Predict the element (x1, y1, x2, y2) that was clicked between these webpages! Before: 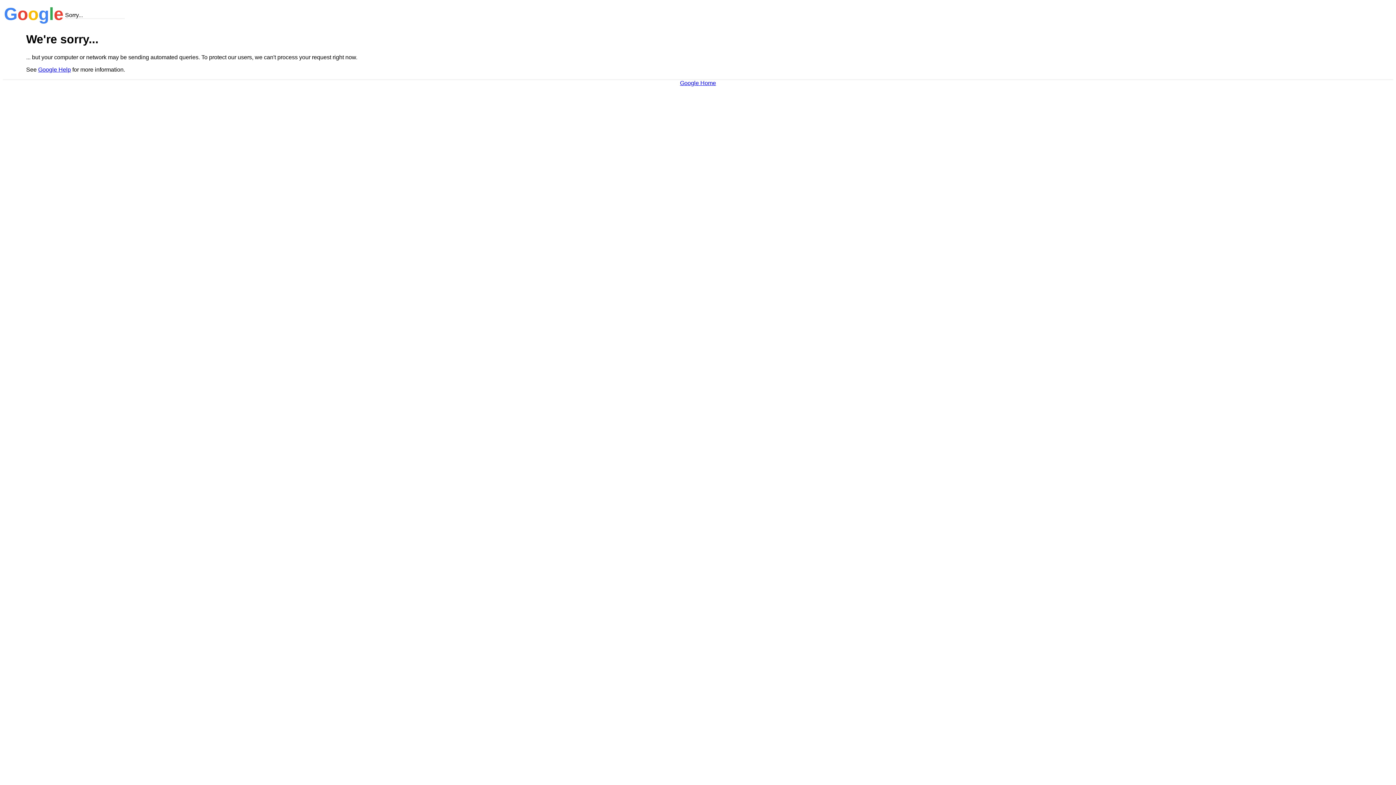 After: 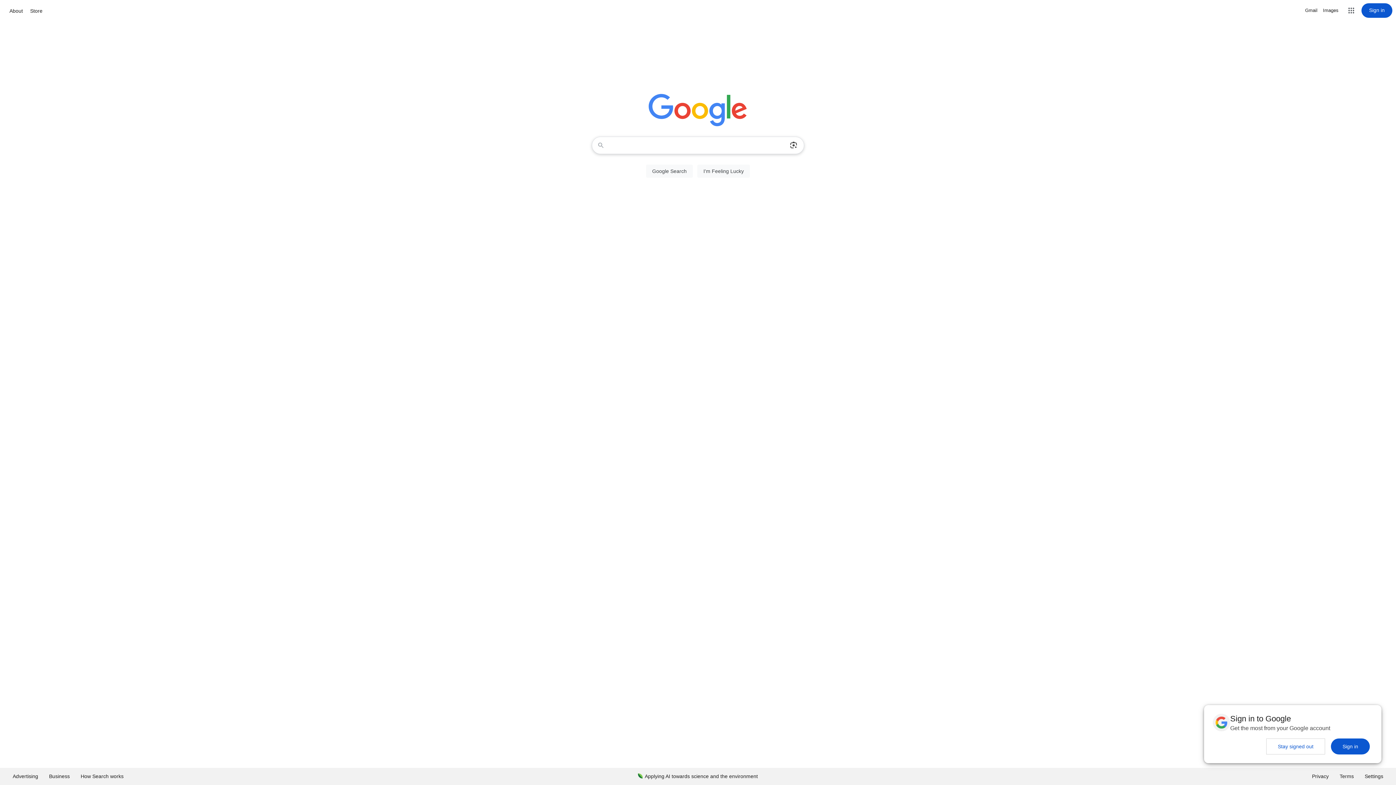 Action: label: Google Home bbox: (680, 79, 716, 86)